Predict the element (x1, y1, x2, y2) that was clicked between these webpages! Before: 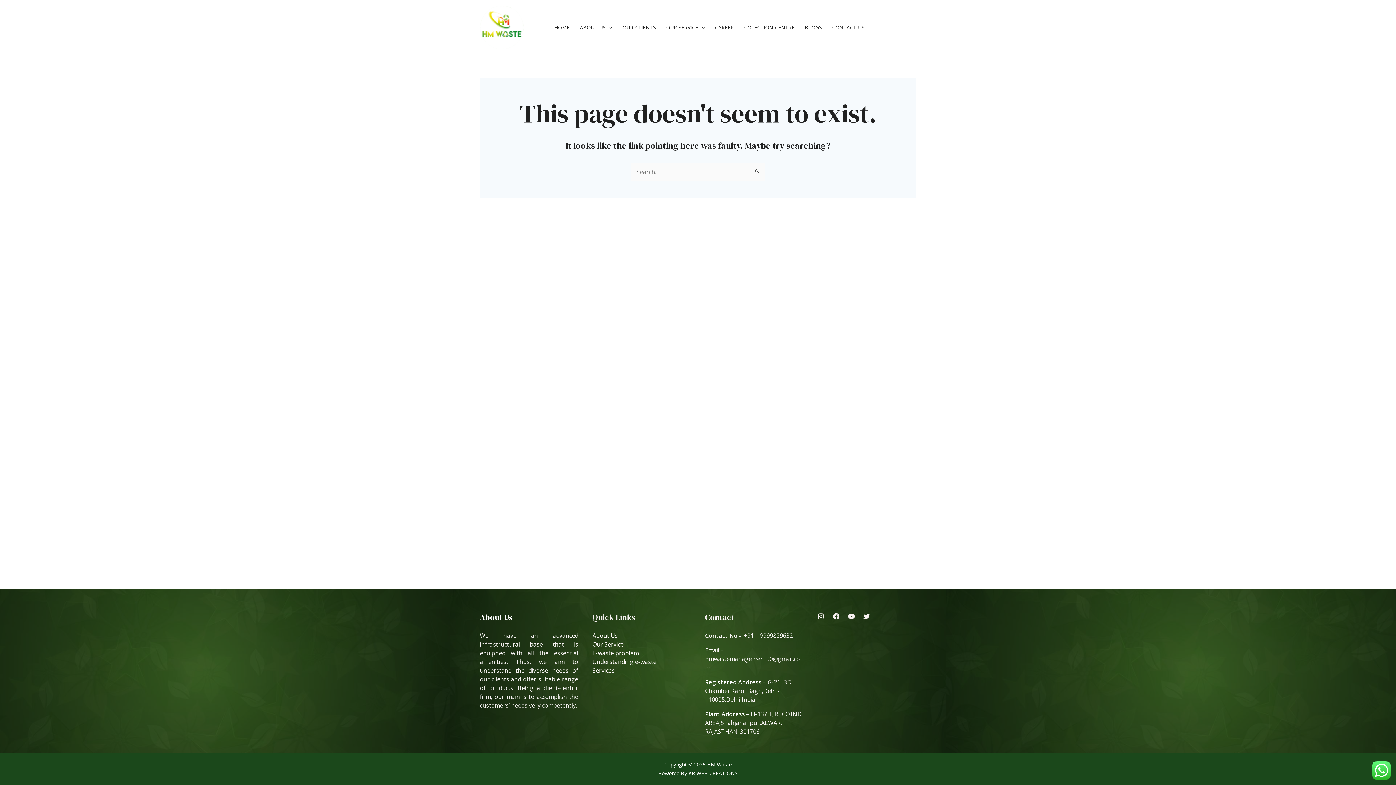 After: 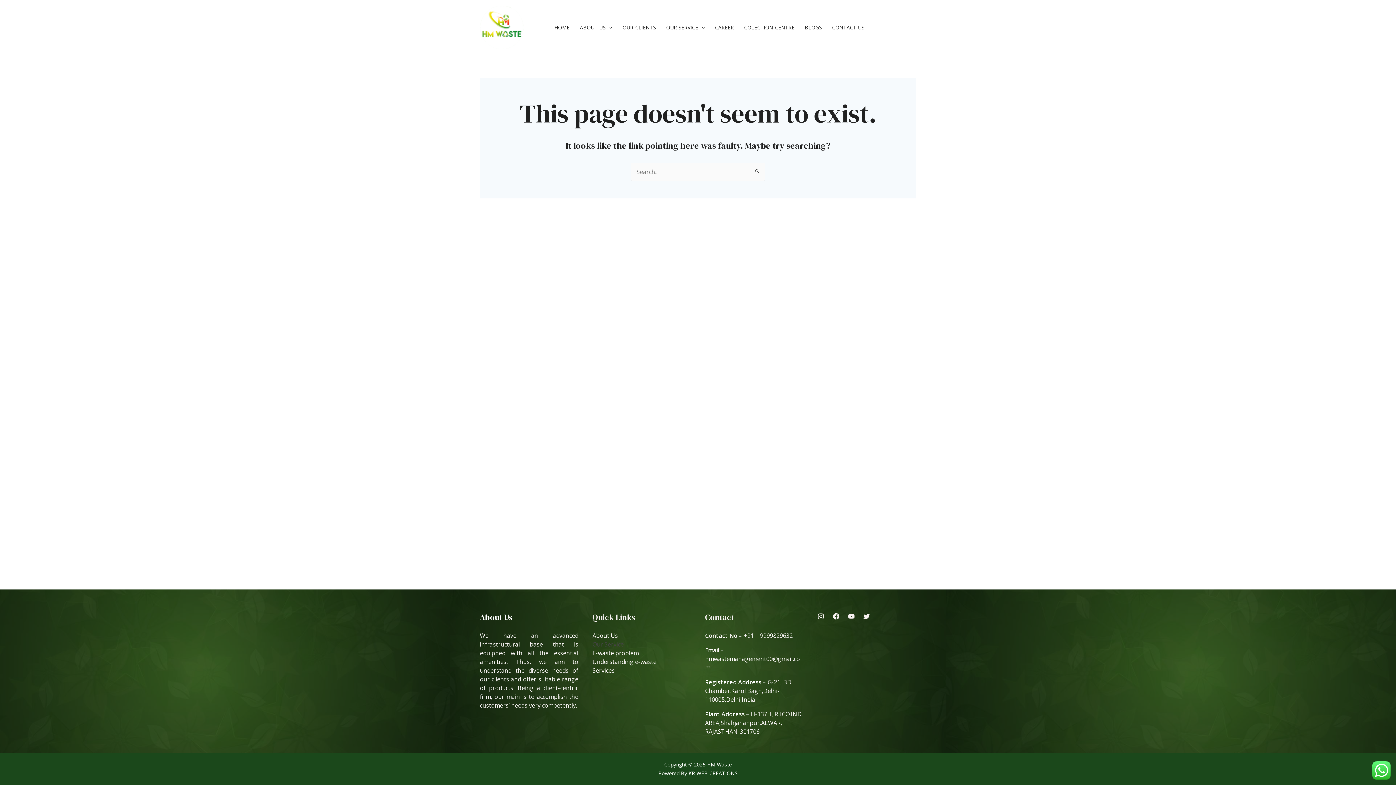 Action: label: Our Service bbox: (592, 640, 623, 648)